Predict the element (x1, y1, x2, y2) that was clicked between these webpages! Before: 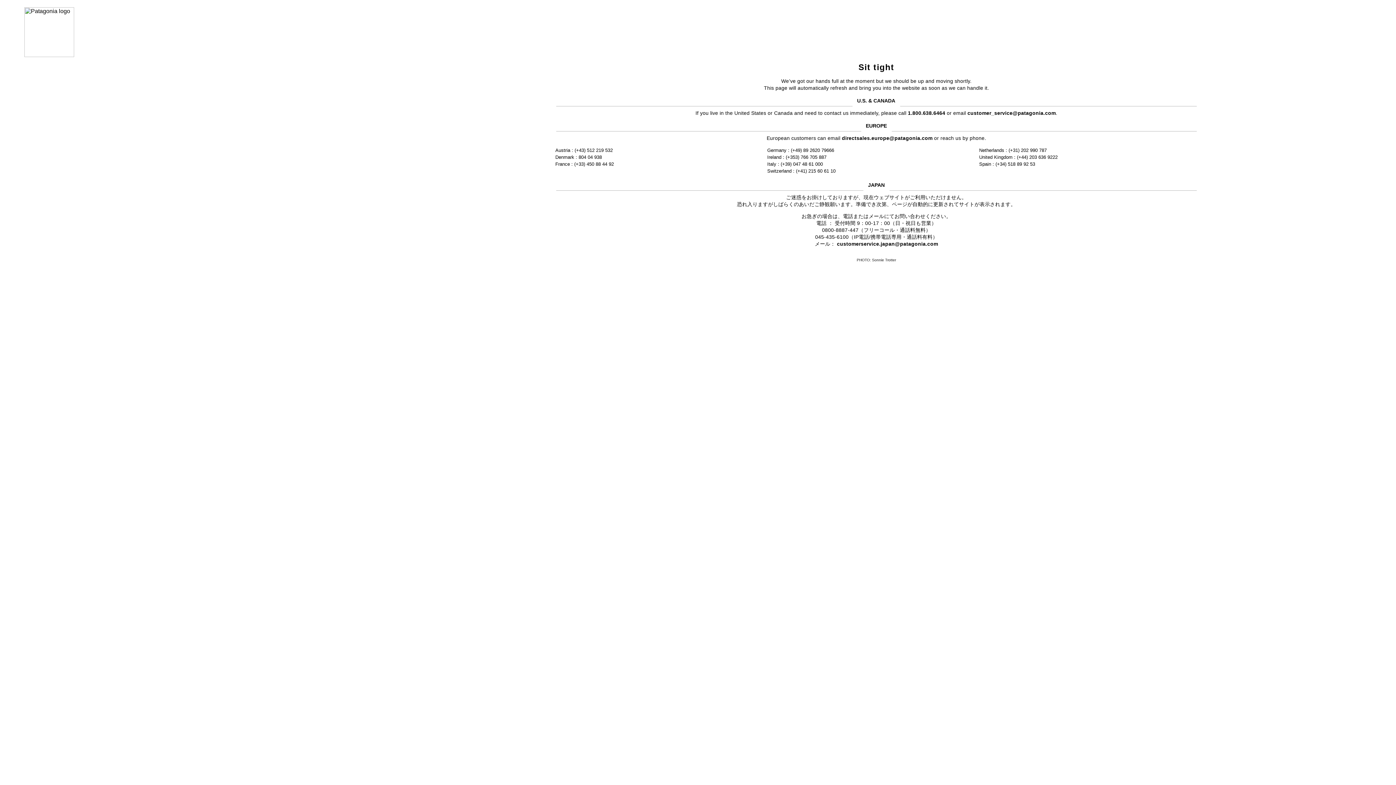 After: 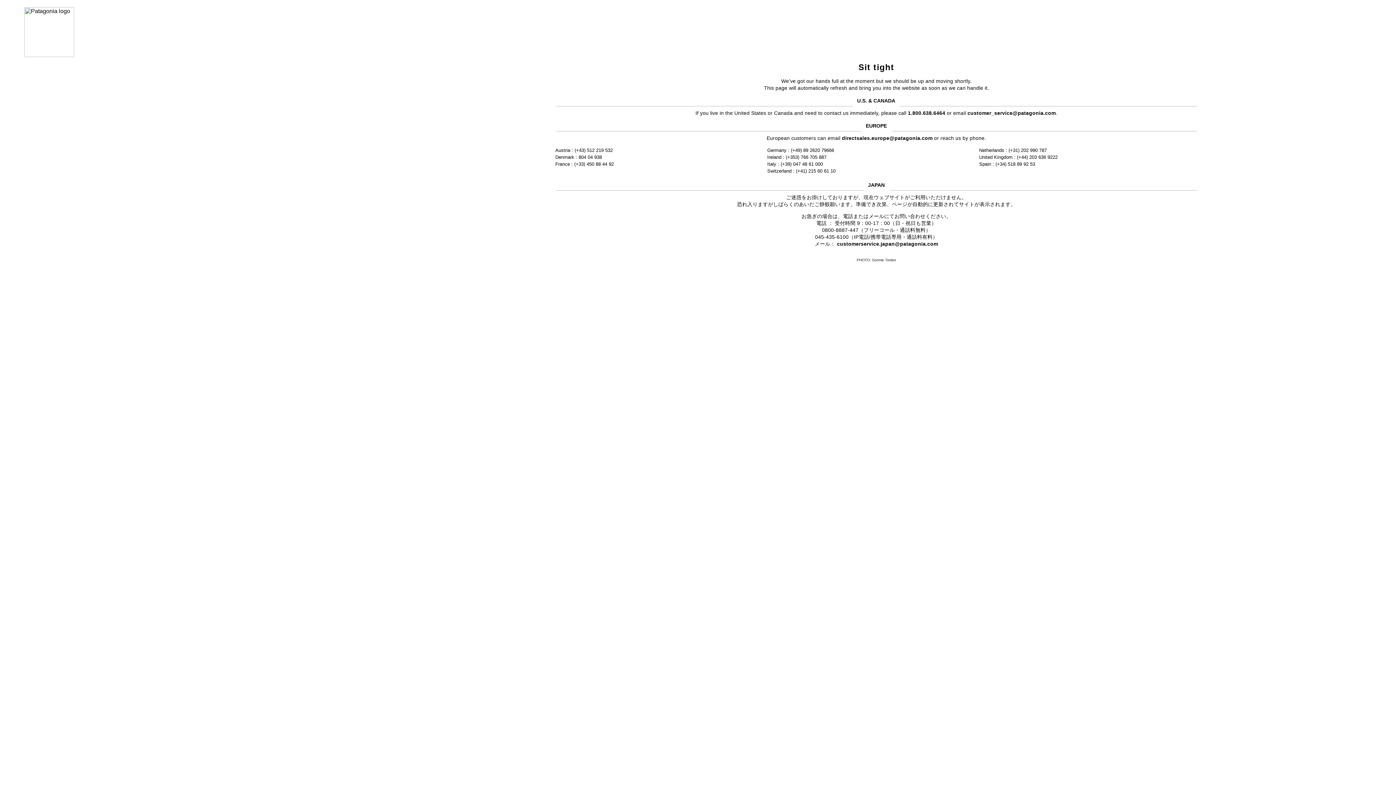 Action: bbox: (967, 110, 1056, 115) label: customer_service@patagonia.com